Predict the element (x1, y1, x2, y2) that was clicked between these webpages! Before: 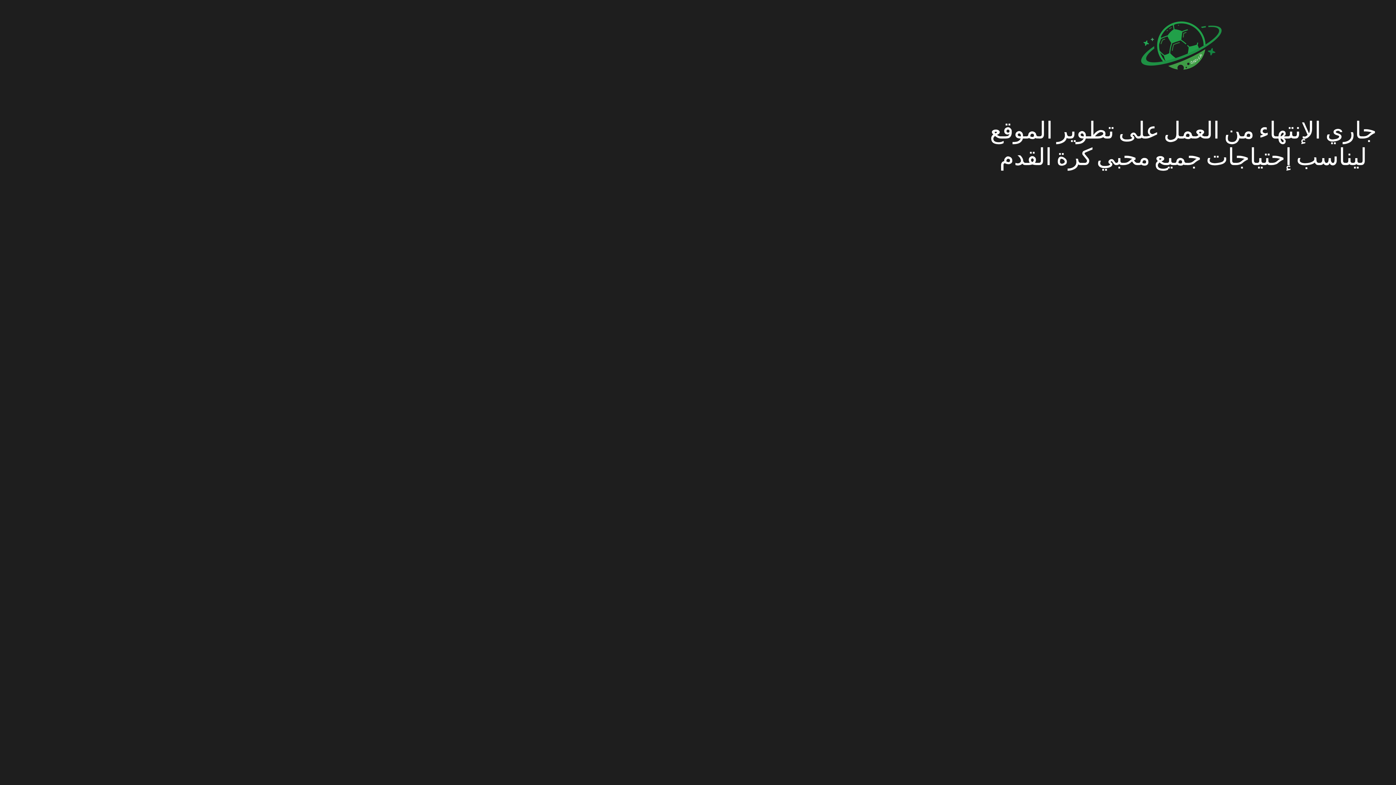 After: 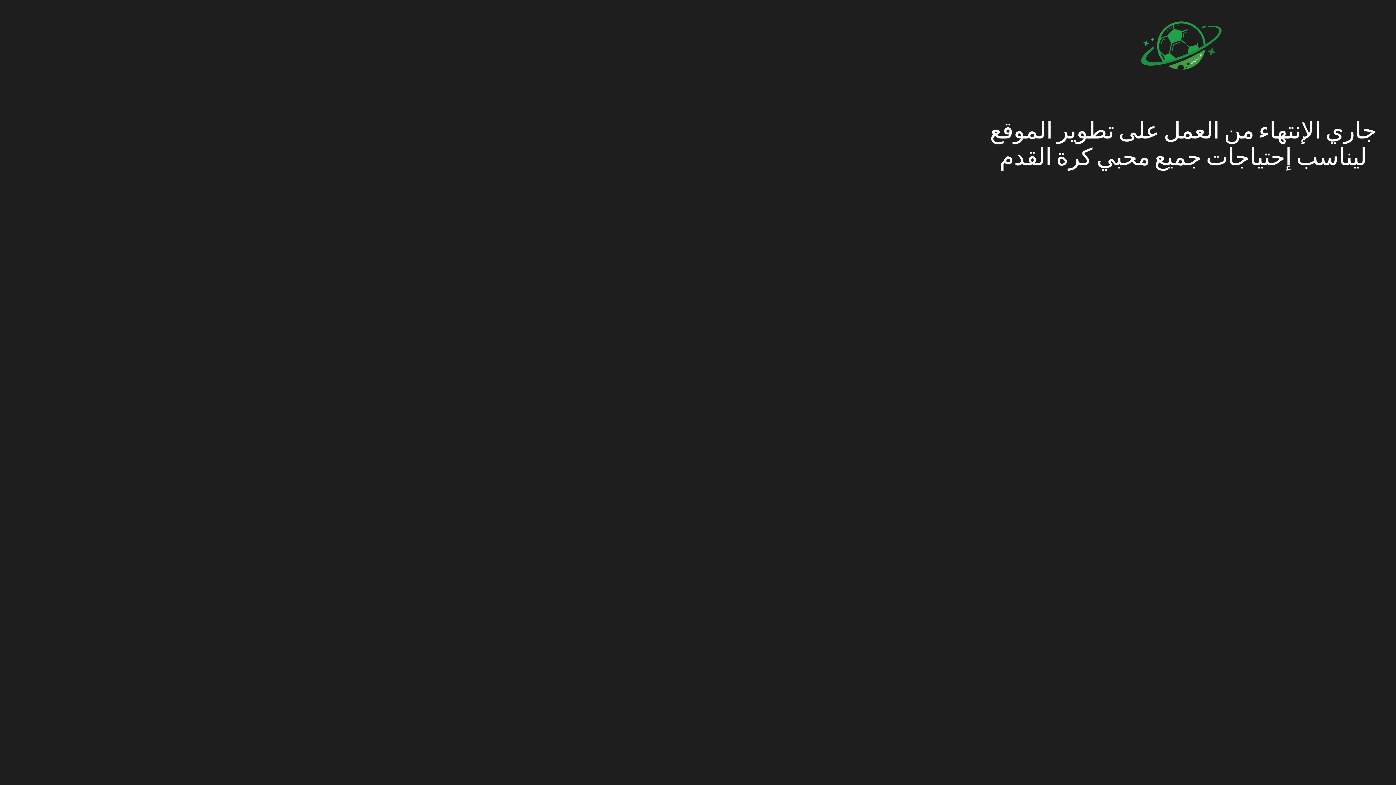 Action: bbox: (1129, 0, 1238, 93)